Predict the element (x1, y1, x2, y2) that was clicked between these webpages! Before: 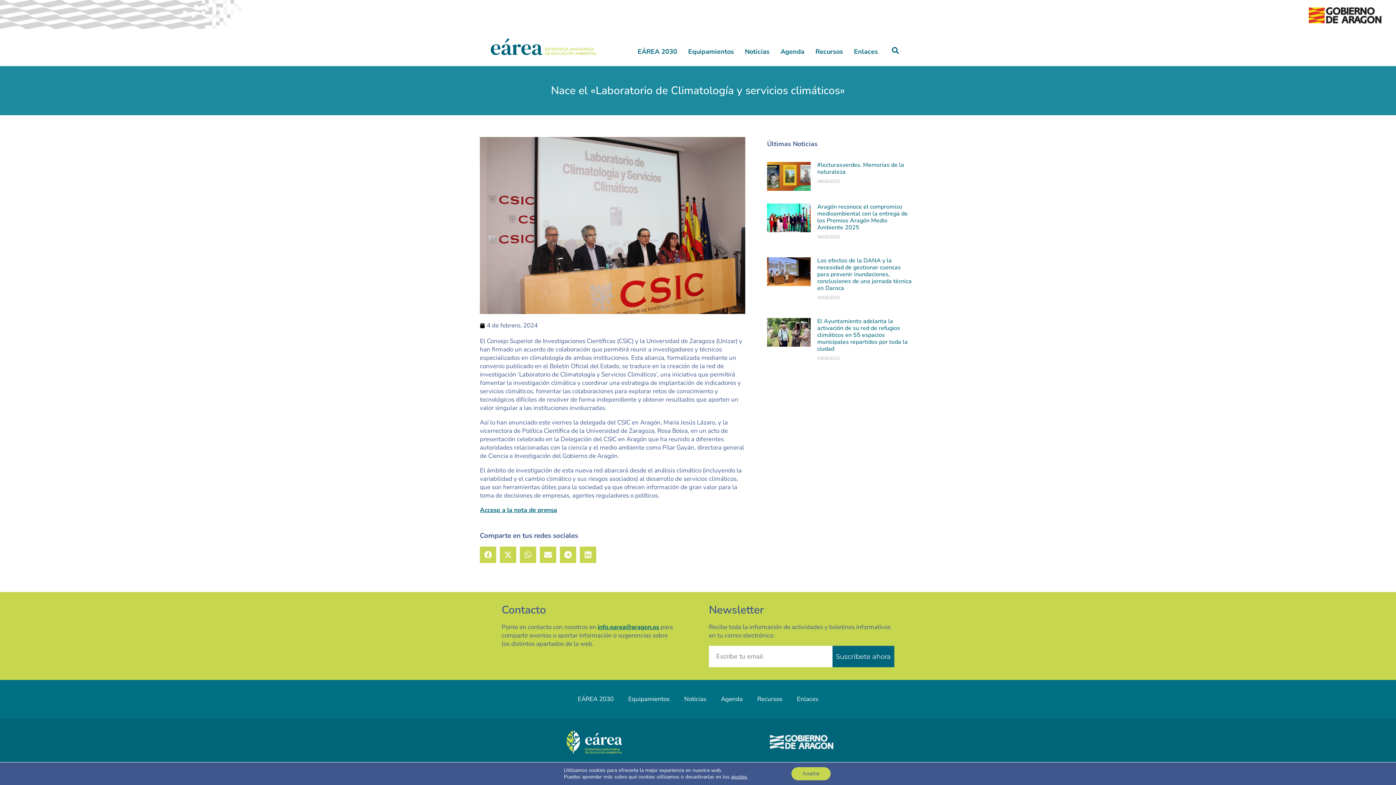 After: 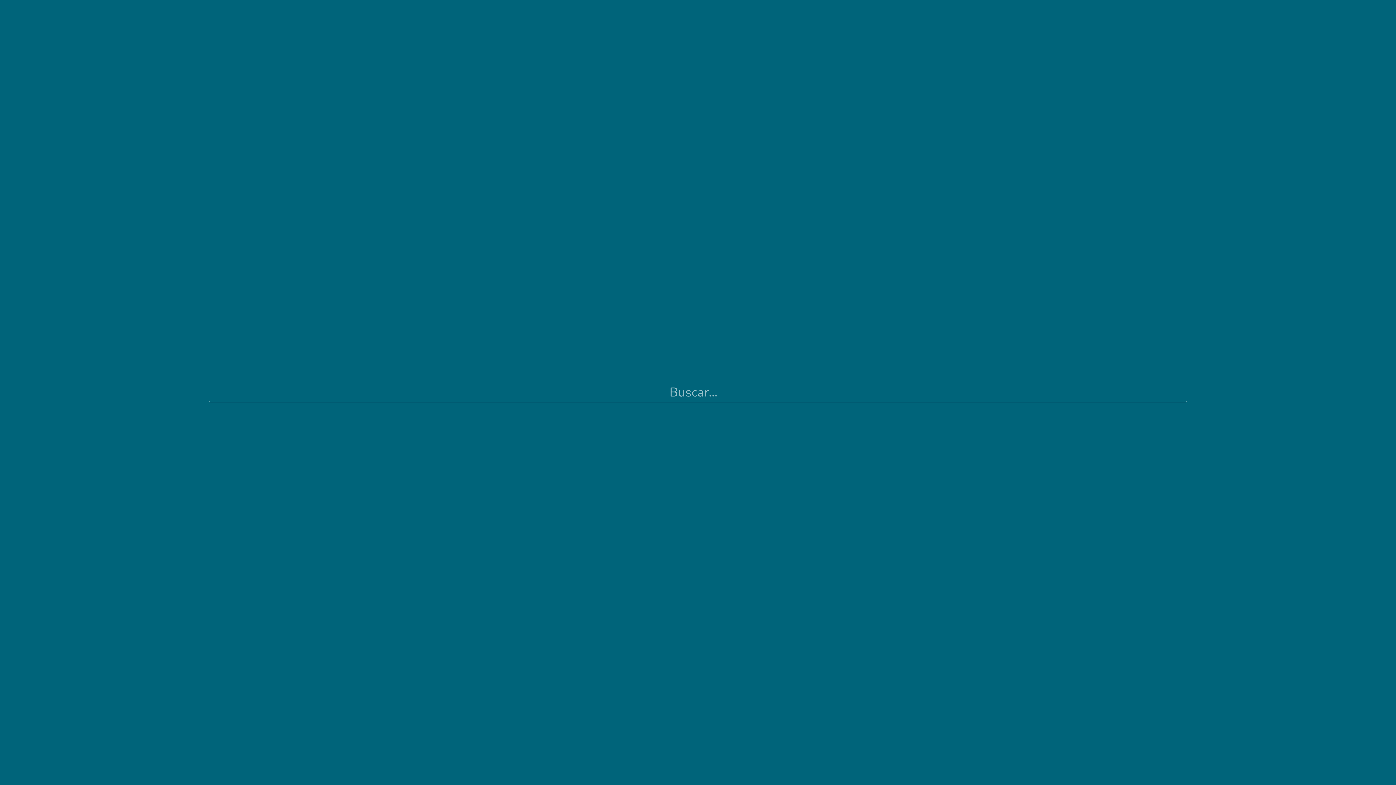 Action: label: Buscar bbox: (891, 46, 900, 55)